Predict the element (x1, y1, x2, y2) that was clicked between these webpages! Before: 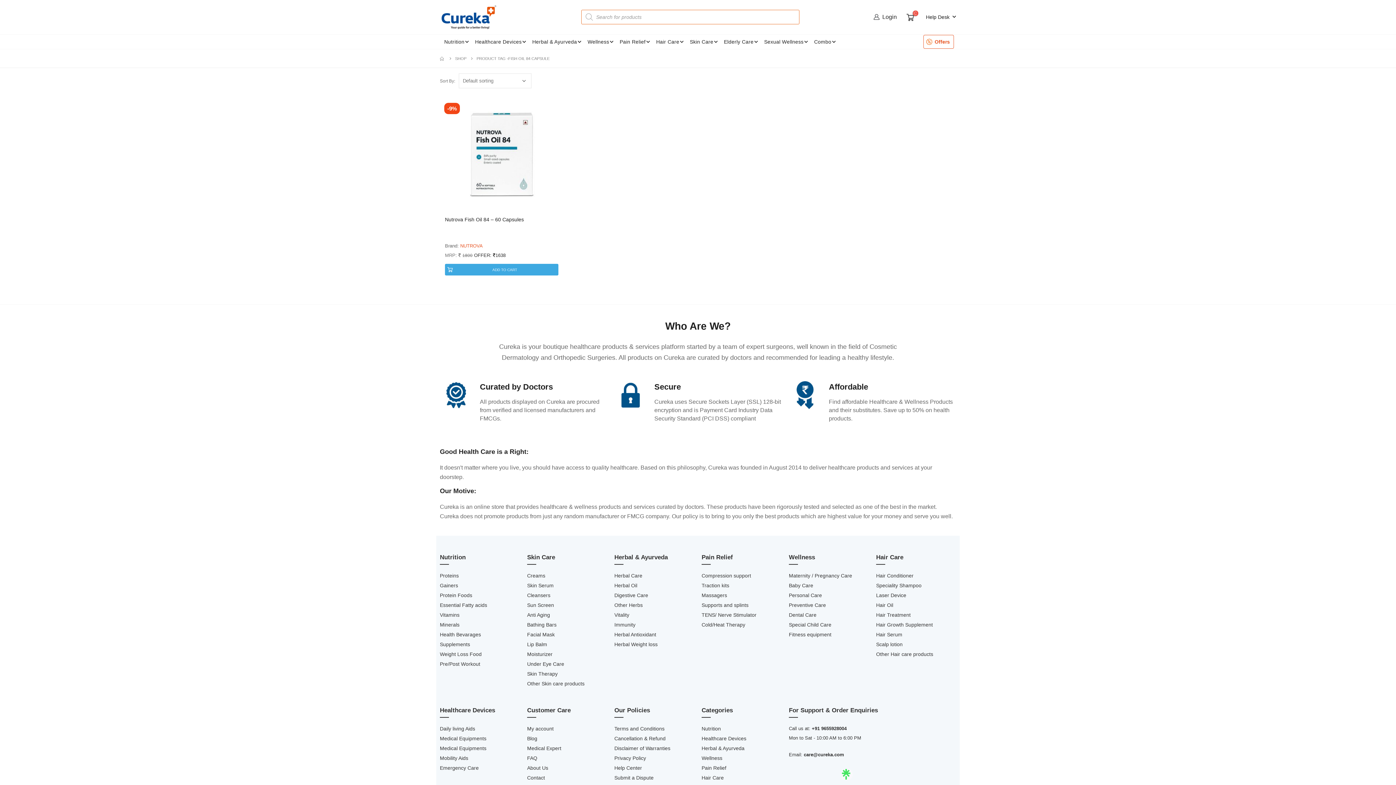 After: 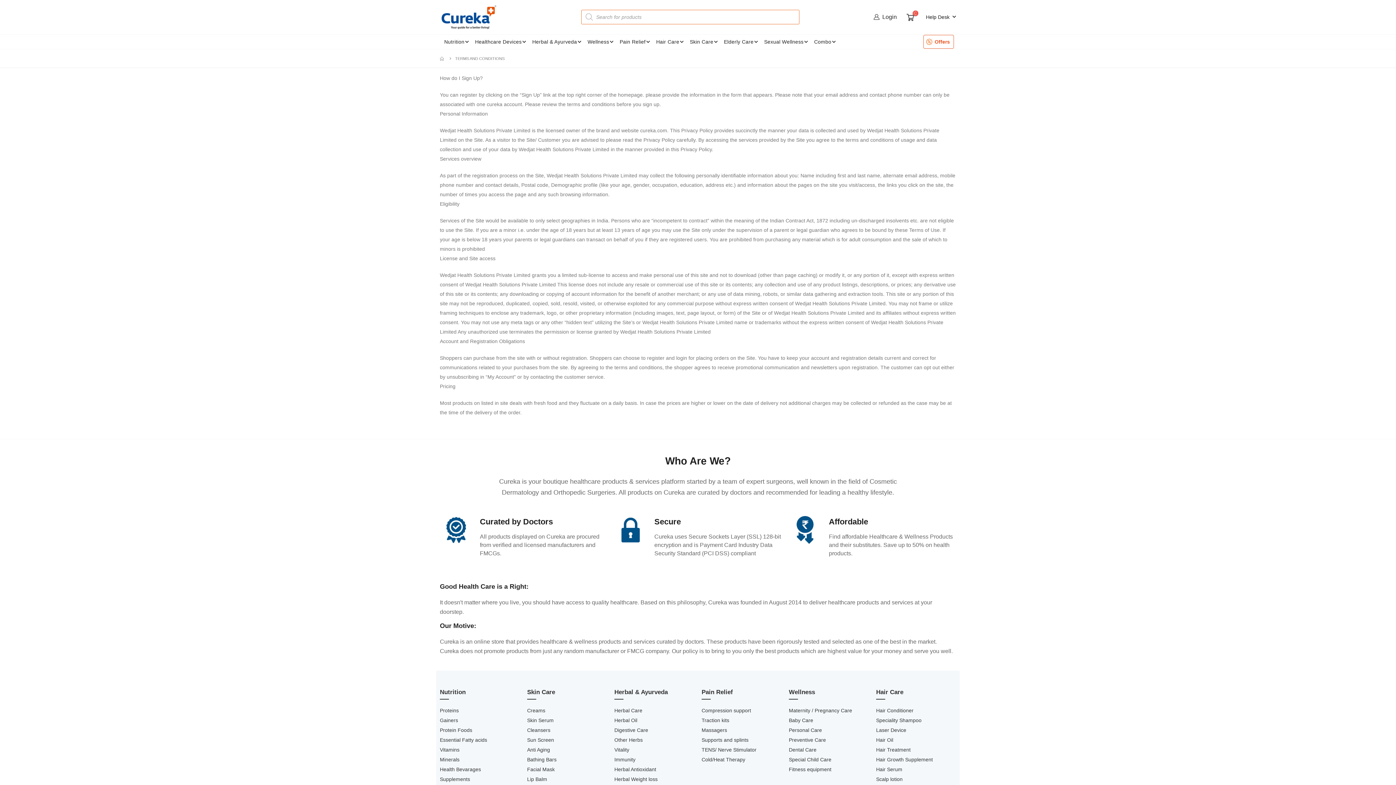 Action: label: Terms and Conditions bbox: (614, 726, 664, 732)